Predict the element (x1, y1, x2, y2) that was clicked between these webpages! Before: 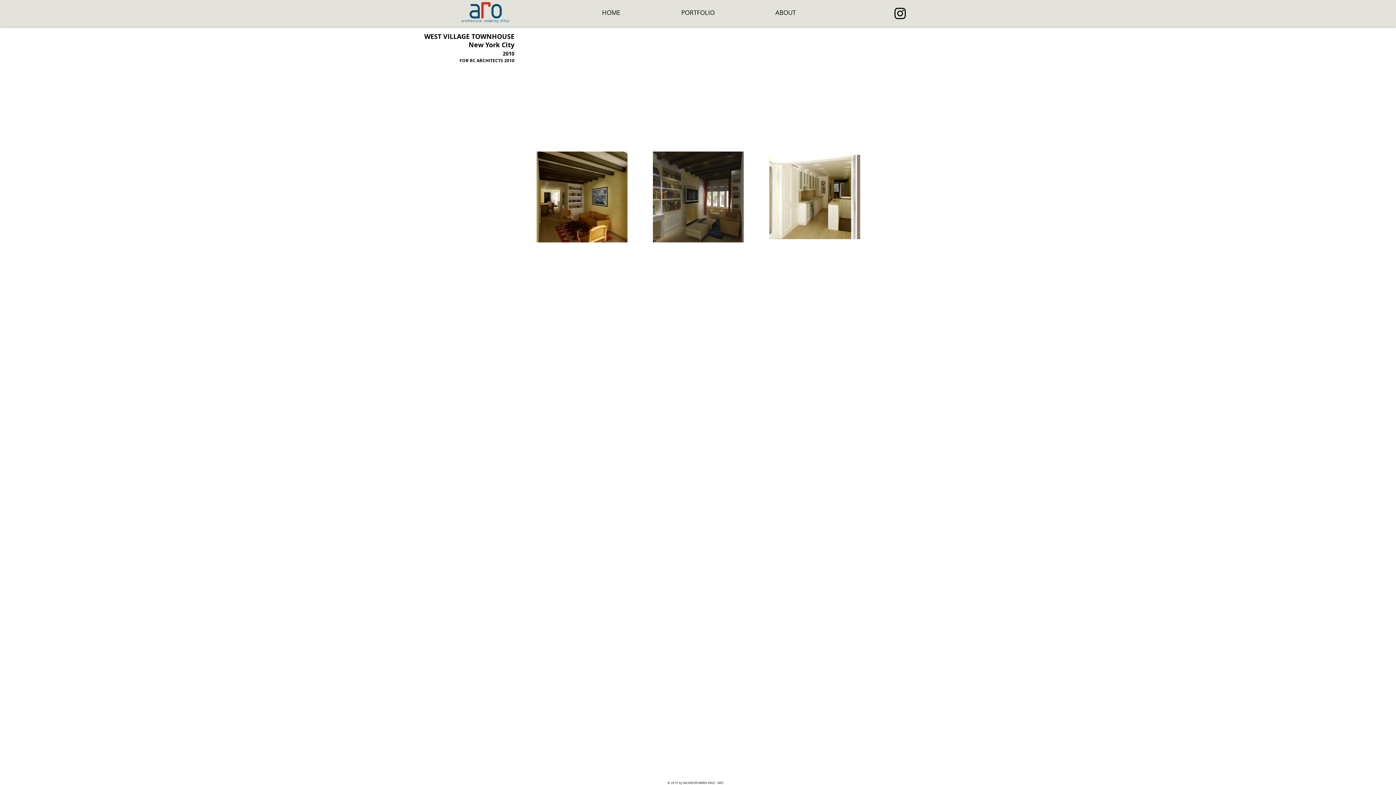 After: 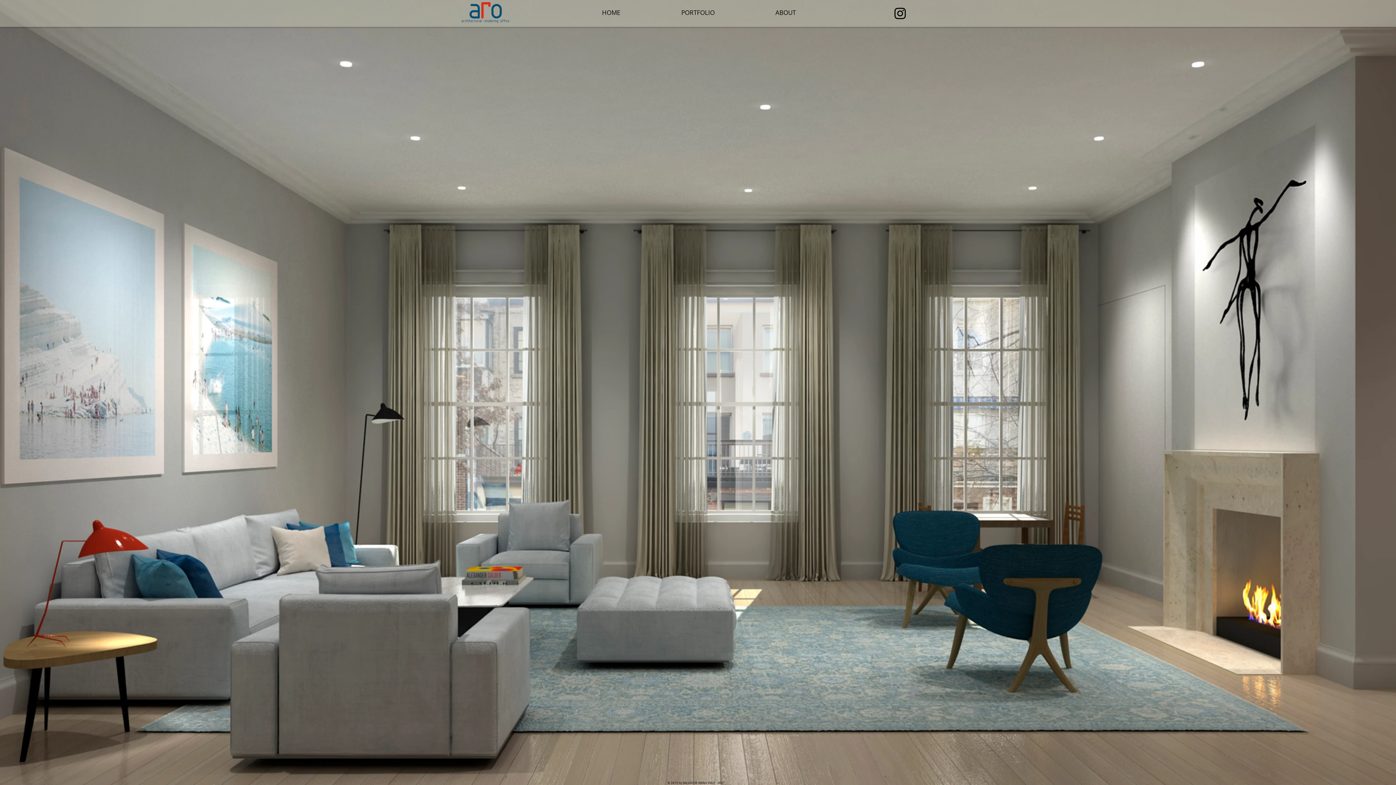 Action: bbox: (585, 5, 637, 19) label: HOME